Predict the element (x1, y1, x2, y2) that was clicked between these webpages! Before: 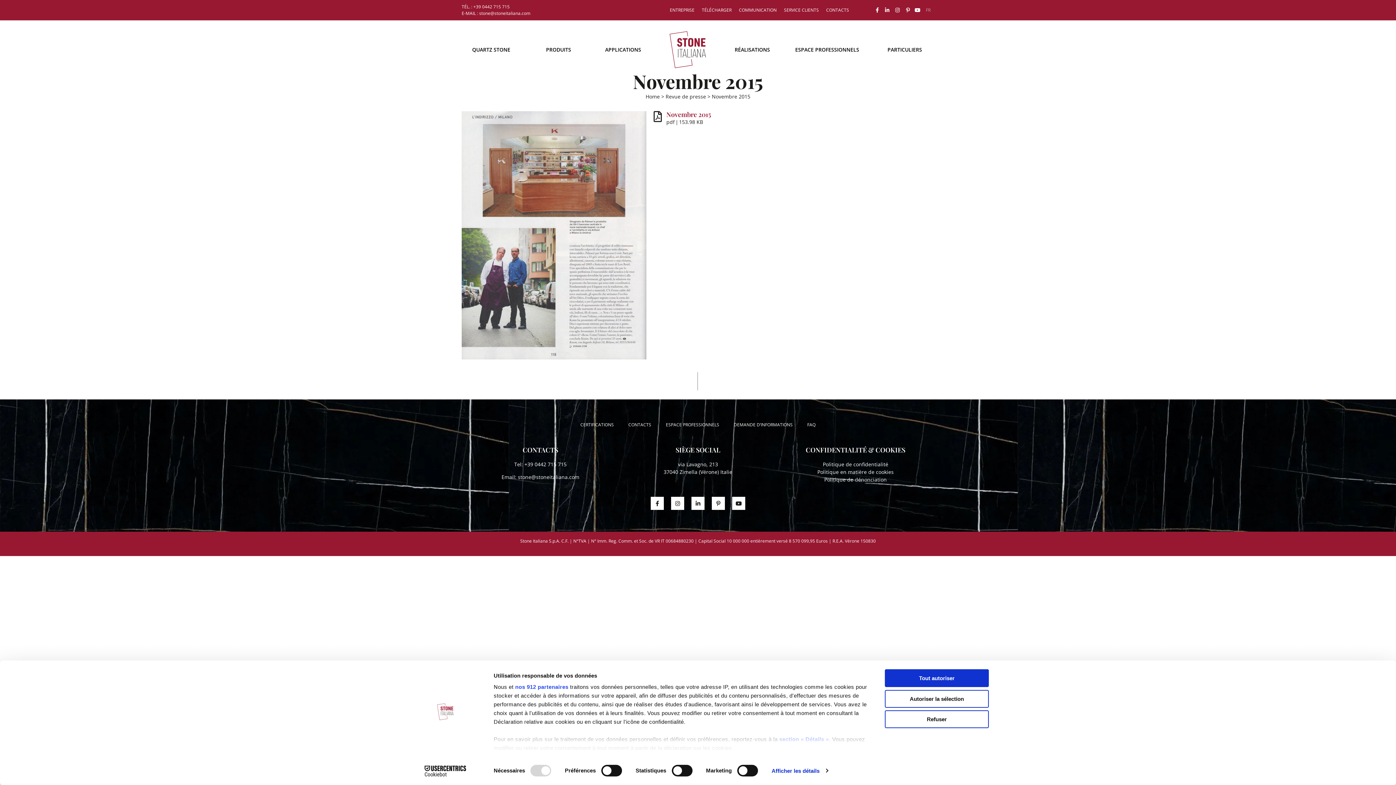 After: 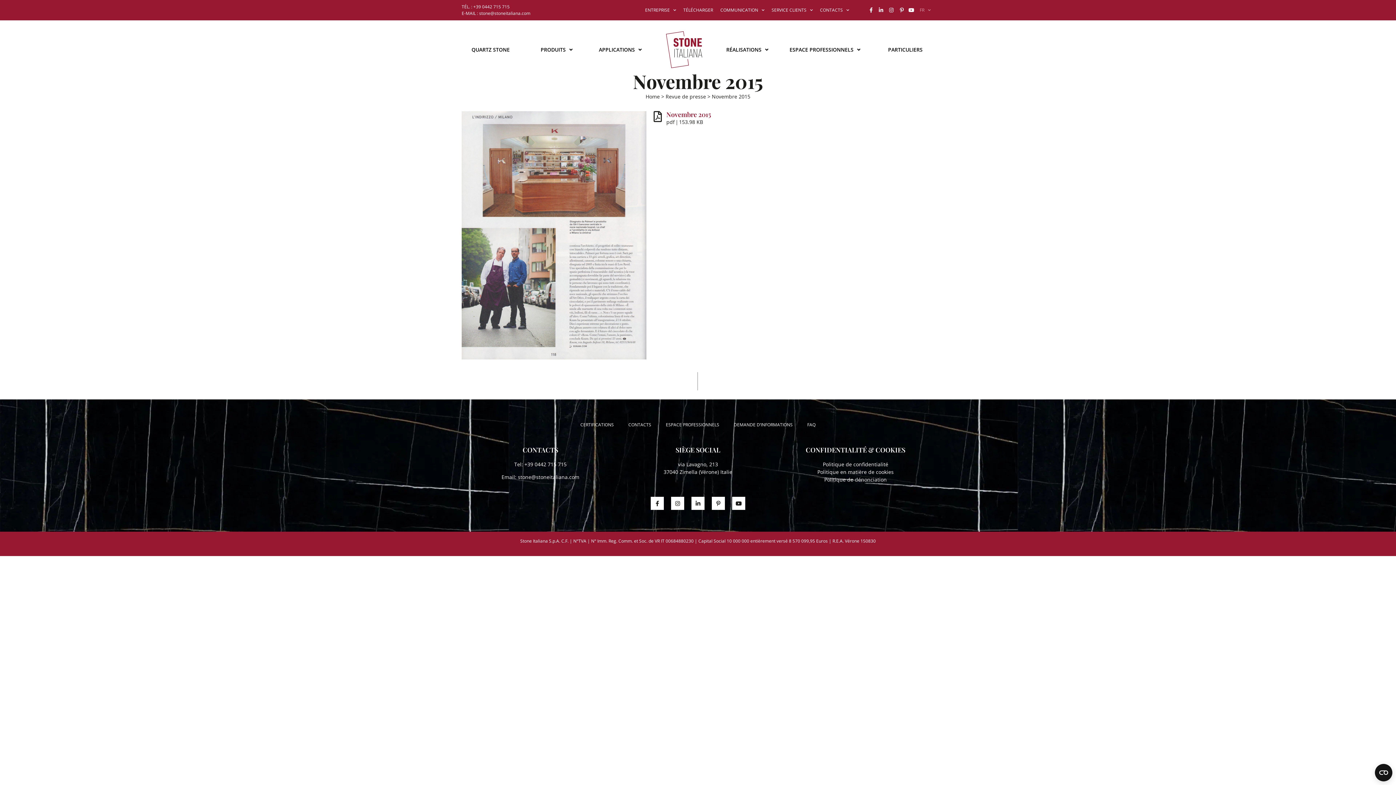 Action: label: Refuser bbox: (885, 710, 989, 728)